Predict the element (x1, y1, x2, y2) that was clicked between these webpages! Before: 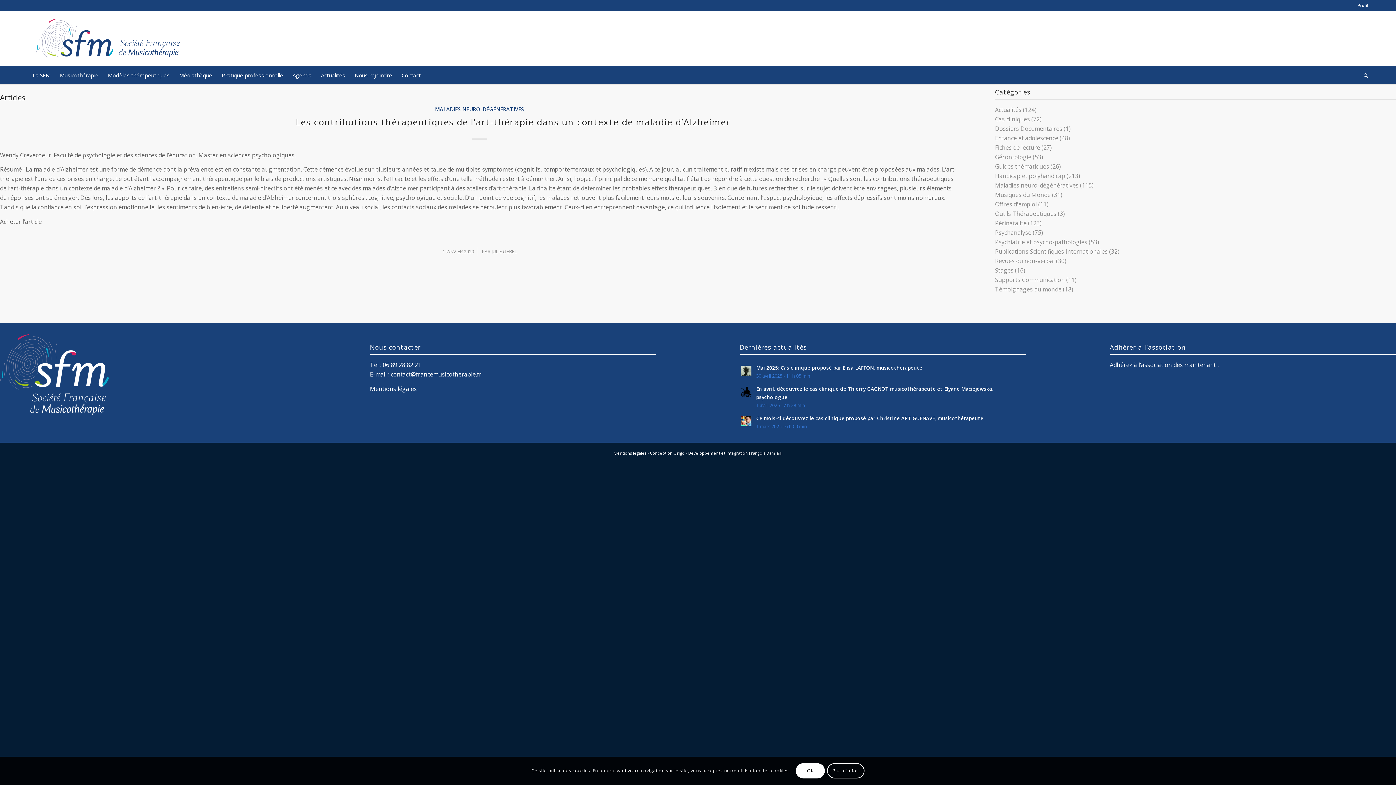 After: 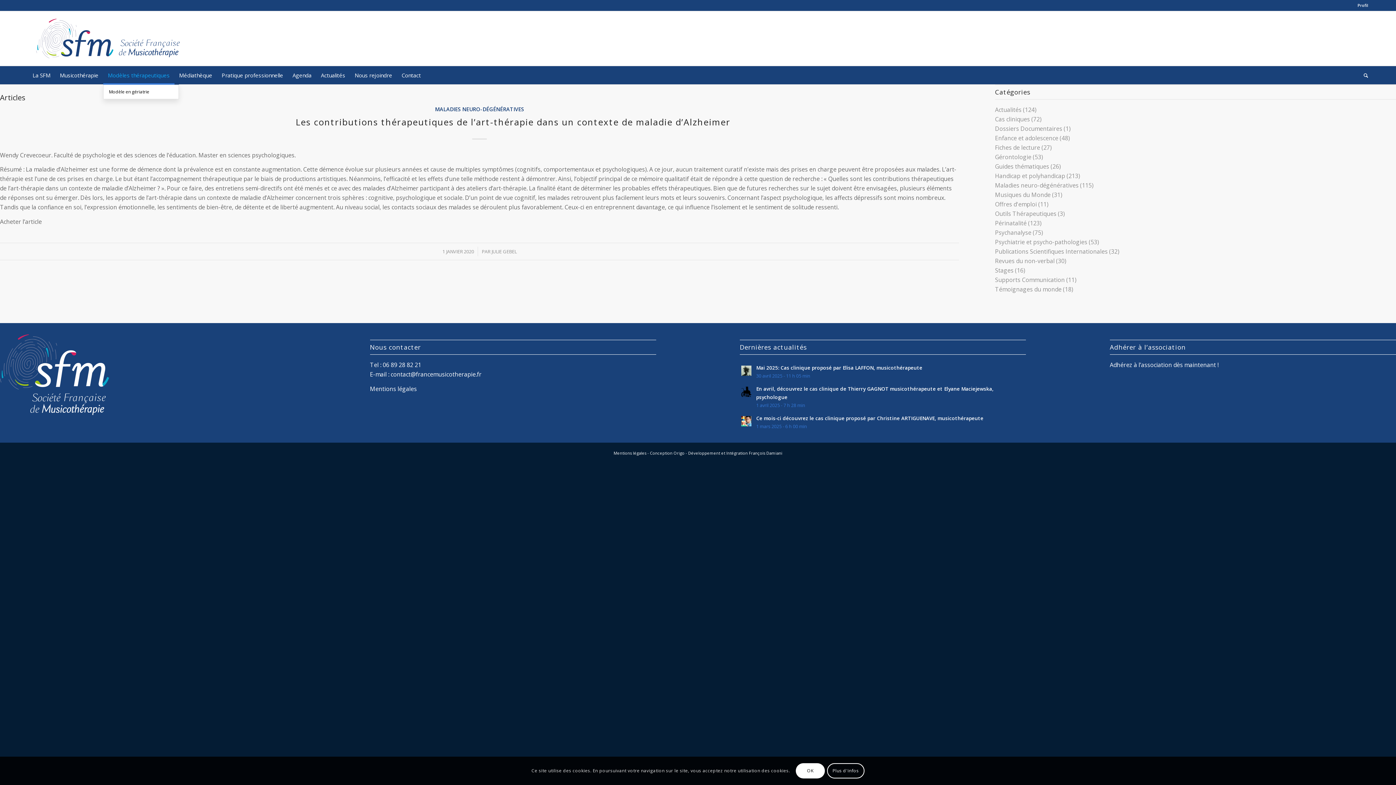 Action: label: Modèles thérapeutiques bbox: (103, 66, 174, 84)